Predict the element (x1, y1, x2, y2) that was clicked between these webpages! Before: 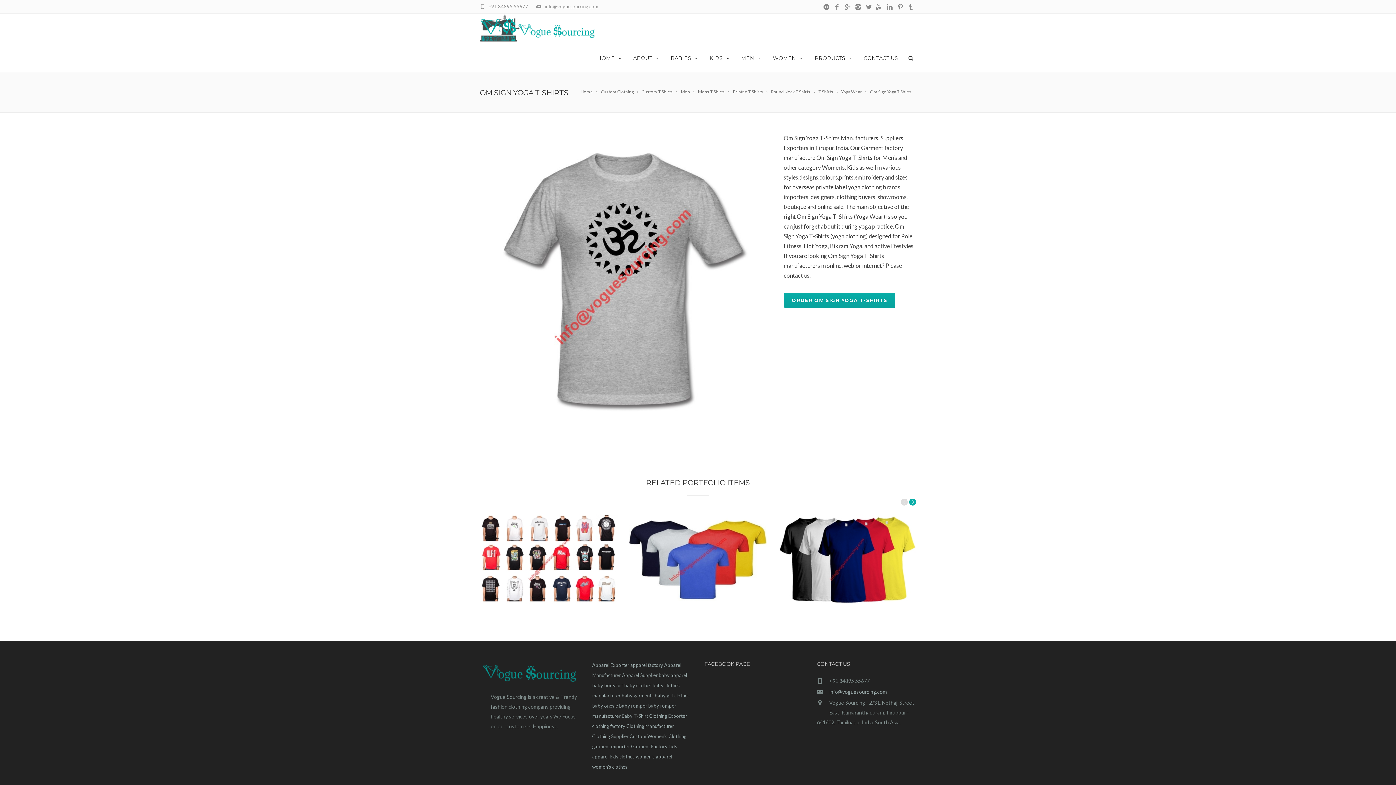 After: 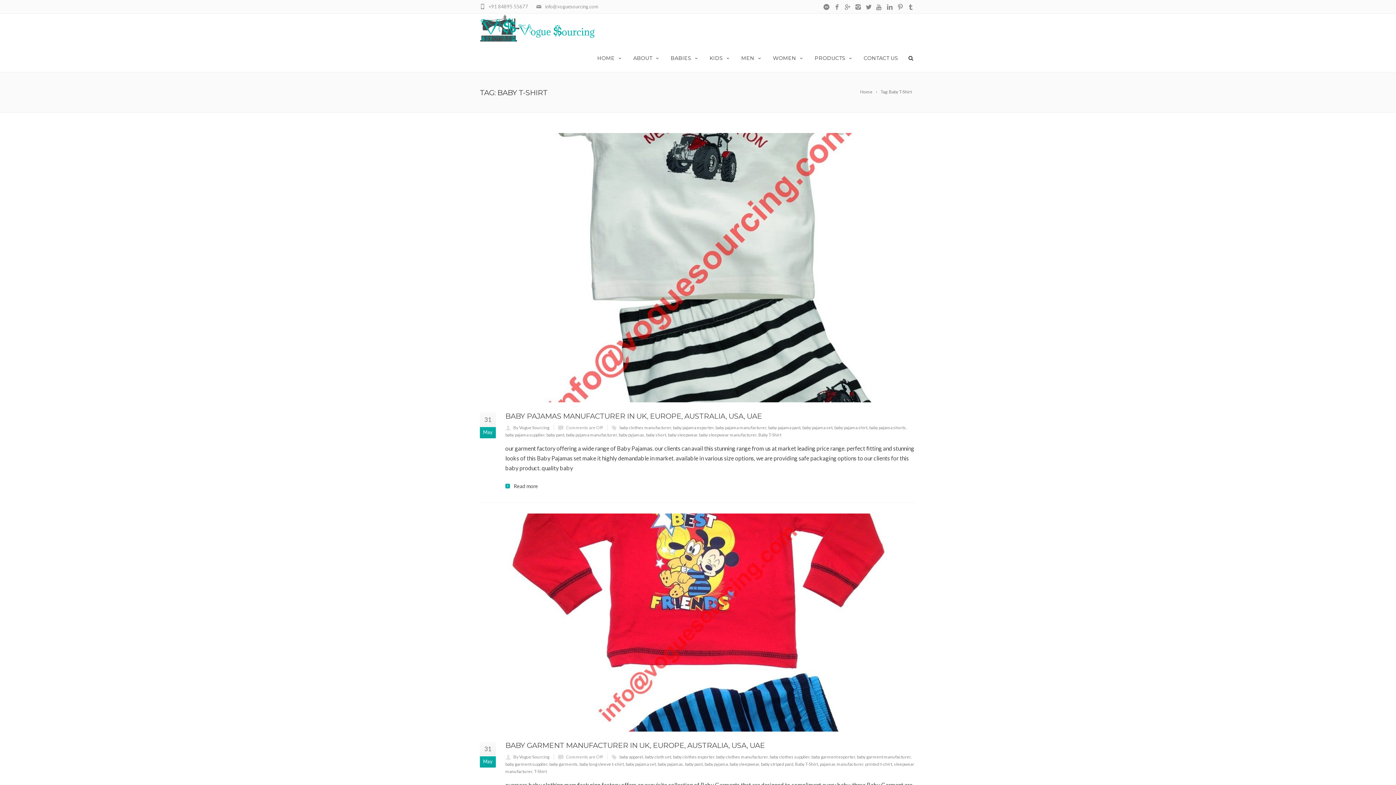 Action: label: Baby T-Shirt bbox: (621, 713, 648, 719)